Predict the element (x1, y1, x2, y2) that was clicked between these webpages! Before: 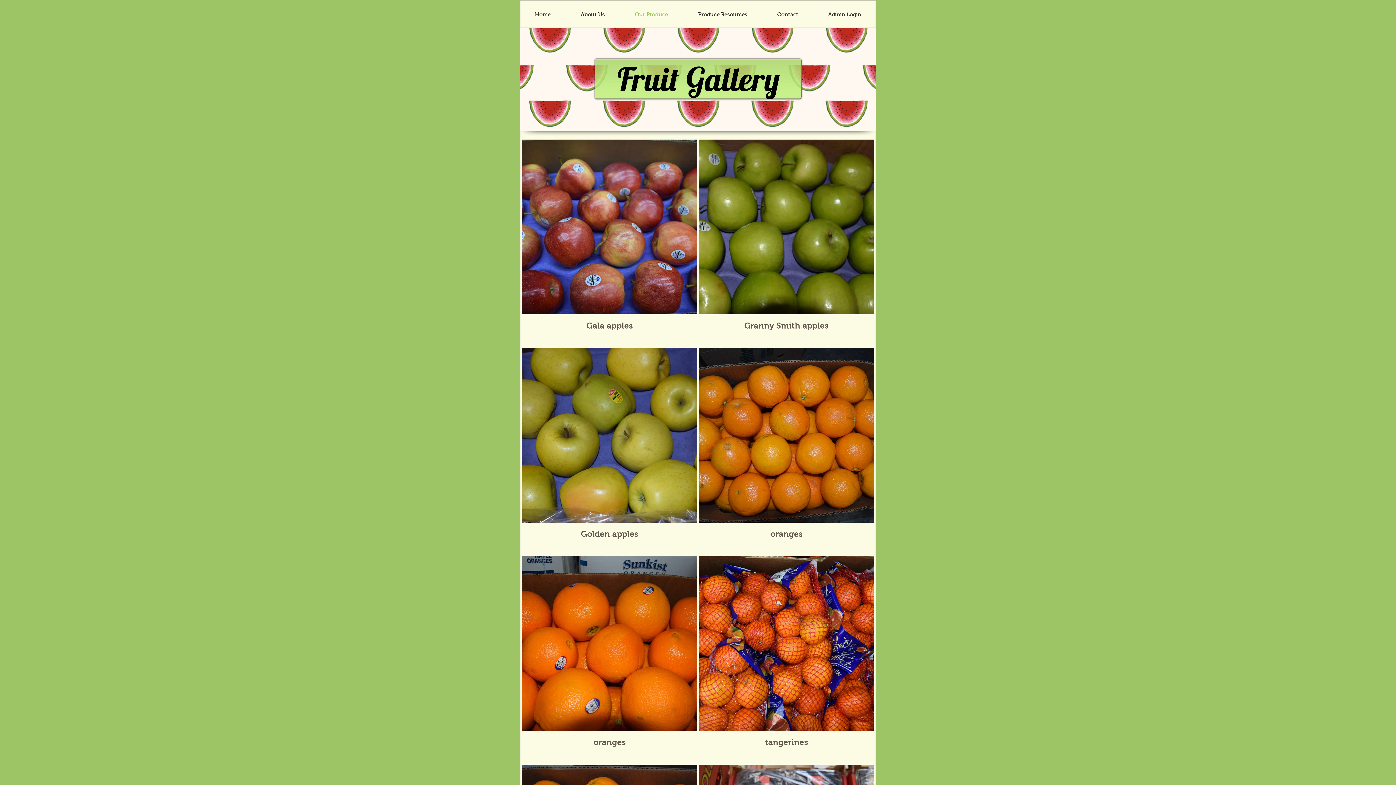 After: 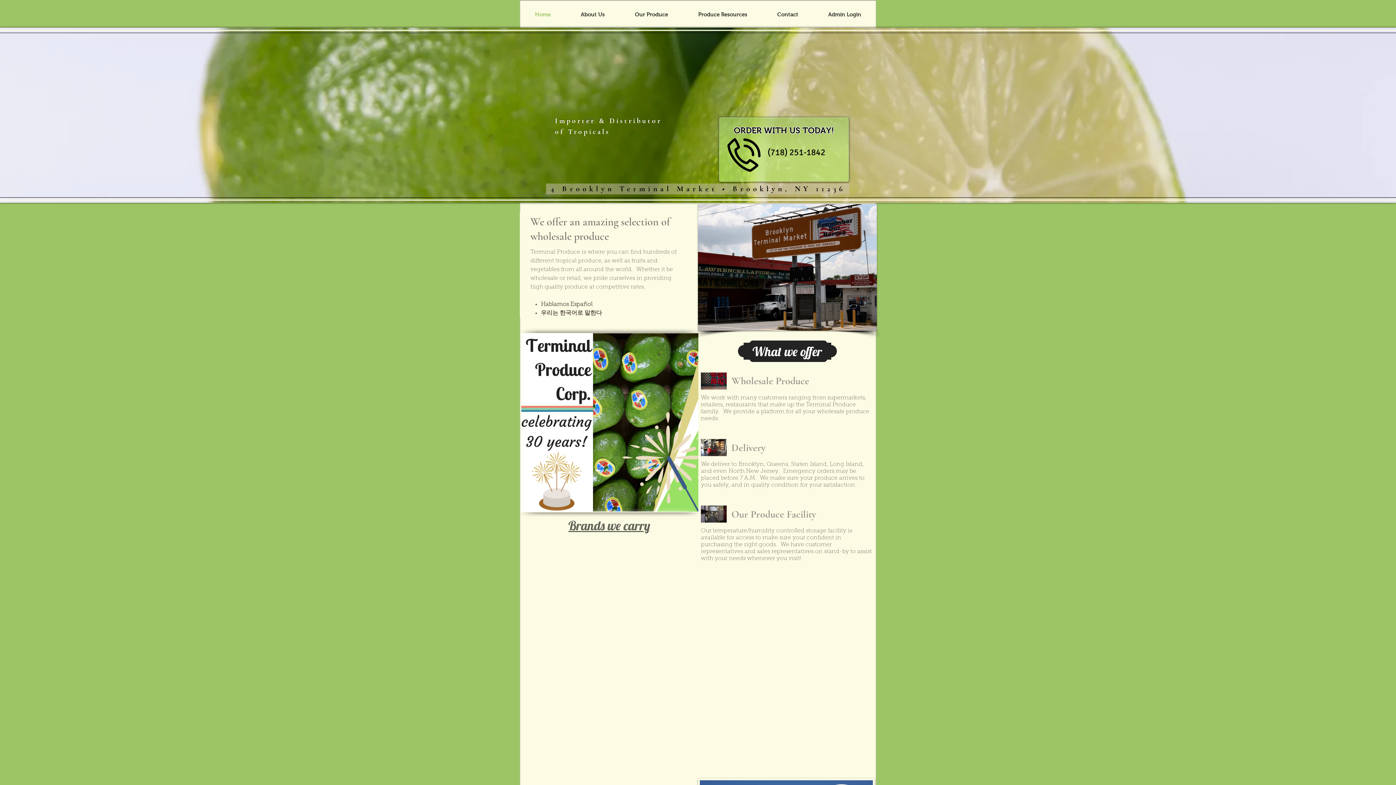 Action: label: Home bbox: (520, 2, 565, 26)